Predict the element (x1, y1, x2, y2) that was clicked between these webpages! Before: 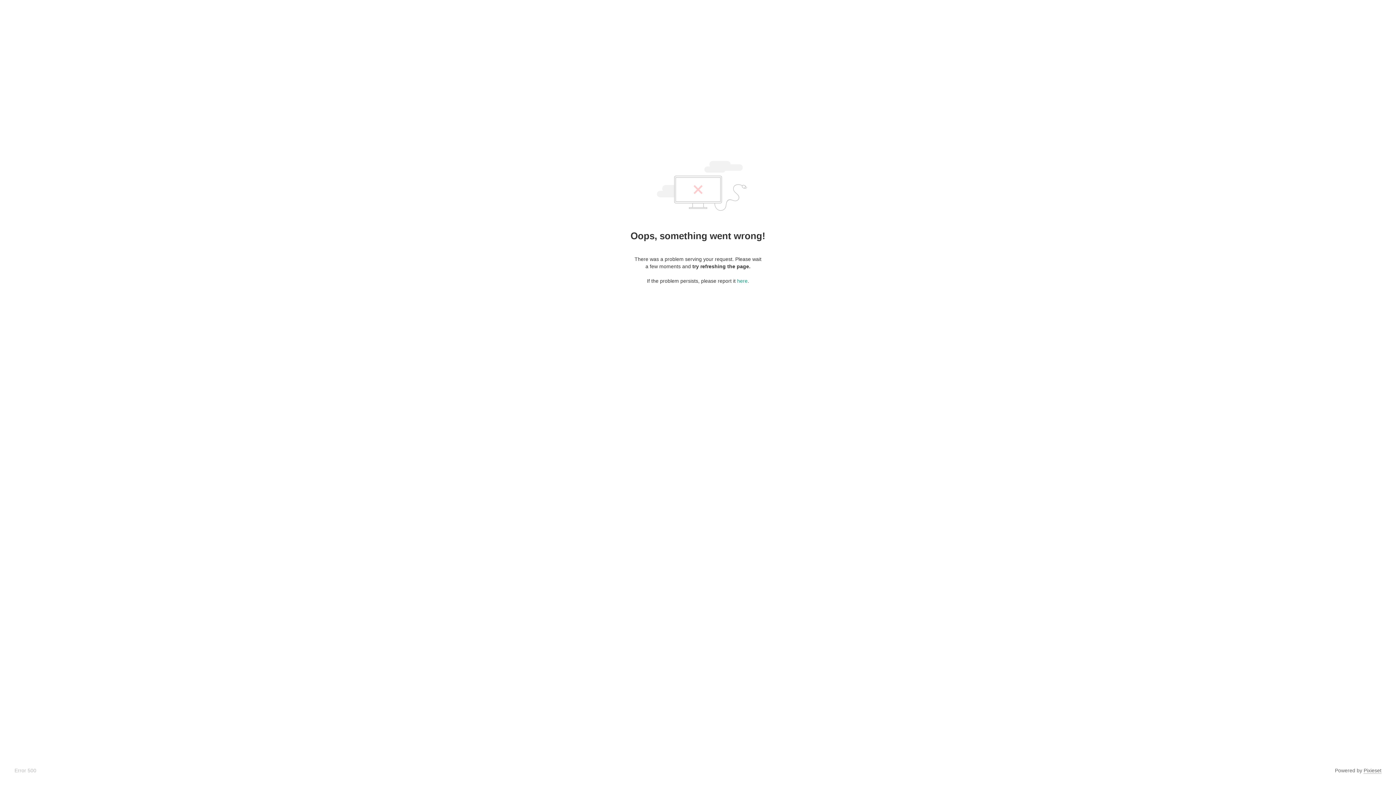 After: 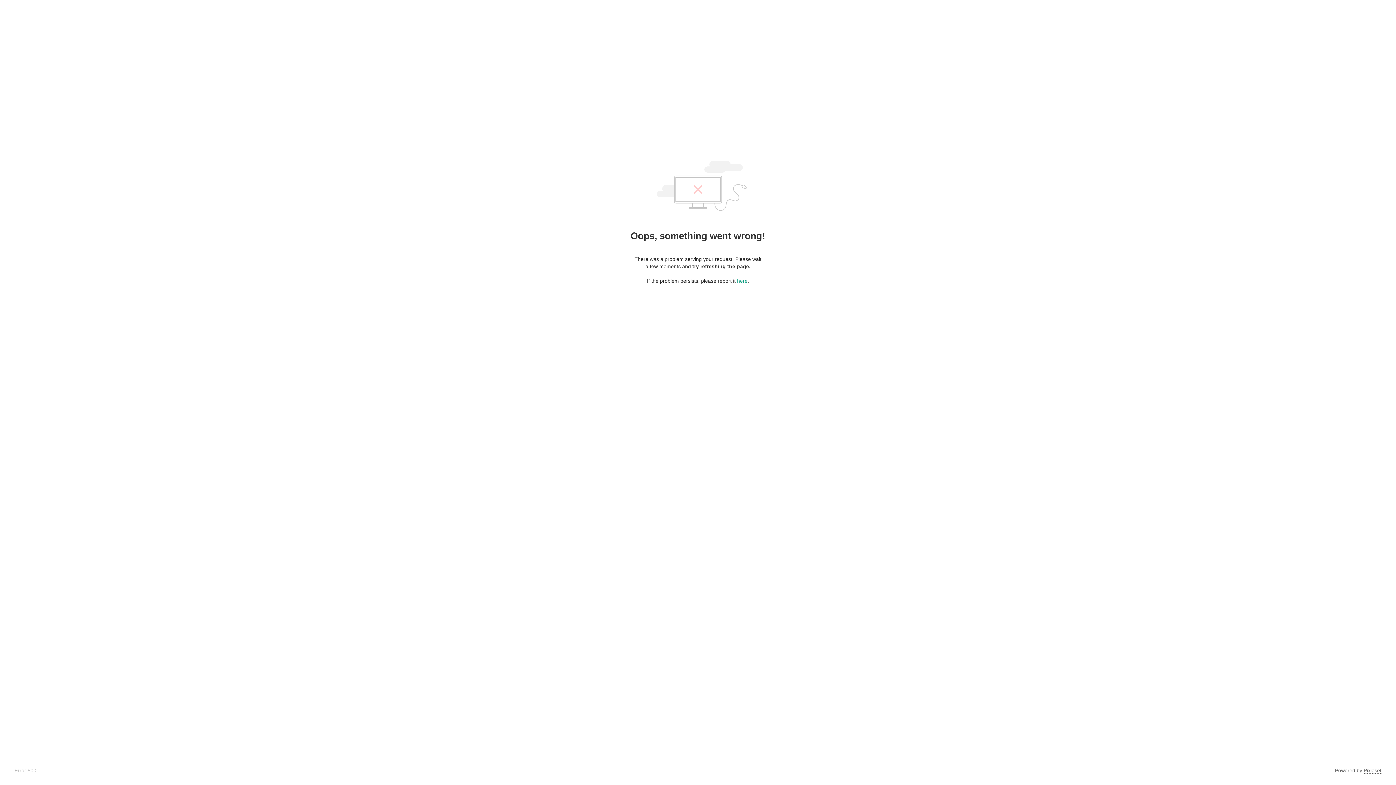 Action: label: Pixieset bbox: (1364, 768, 1381, 774)